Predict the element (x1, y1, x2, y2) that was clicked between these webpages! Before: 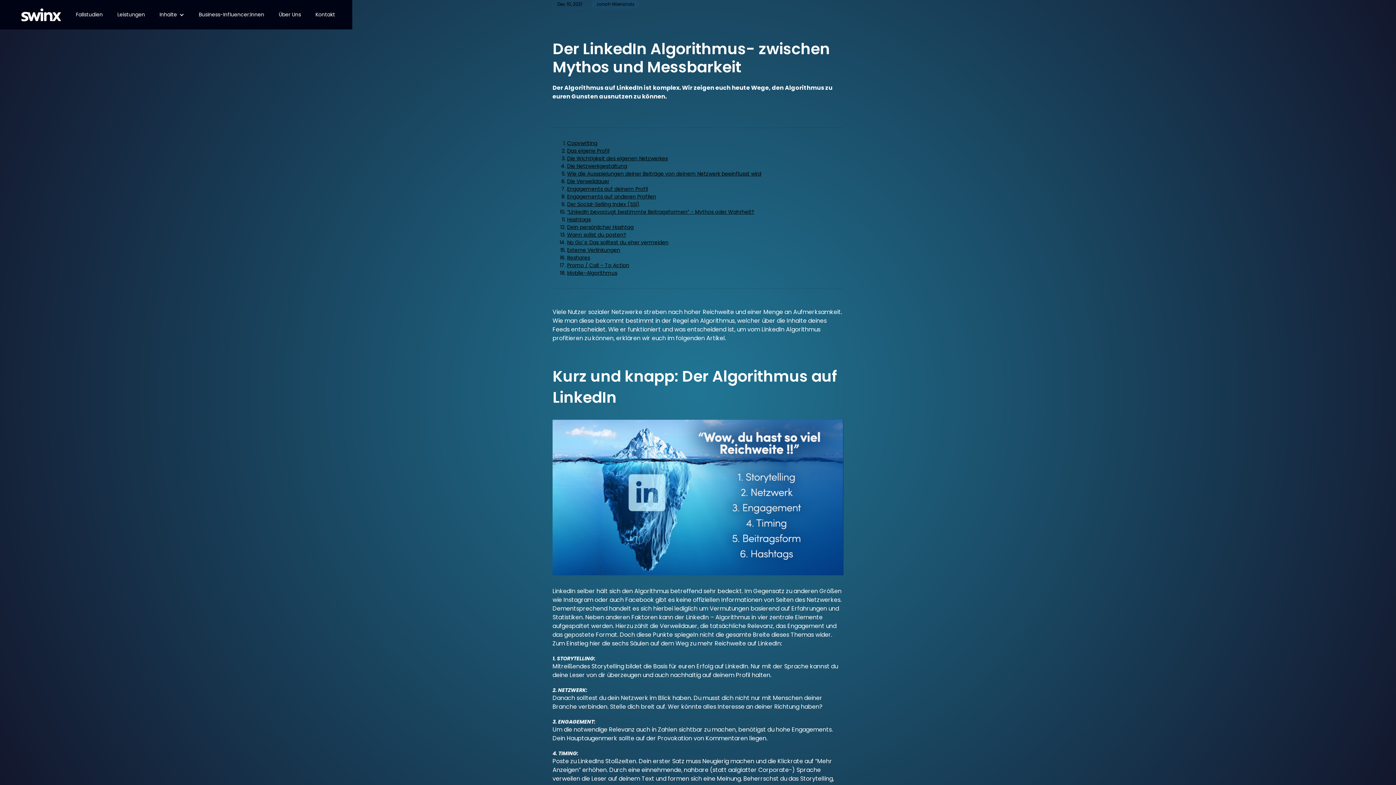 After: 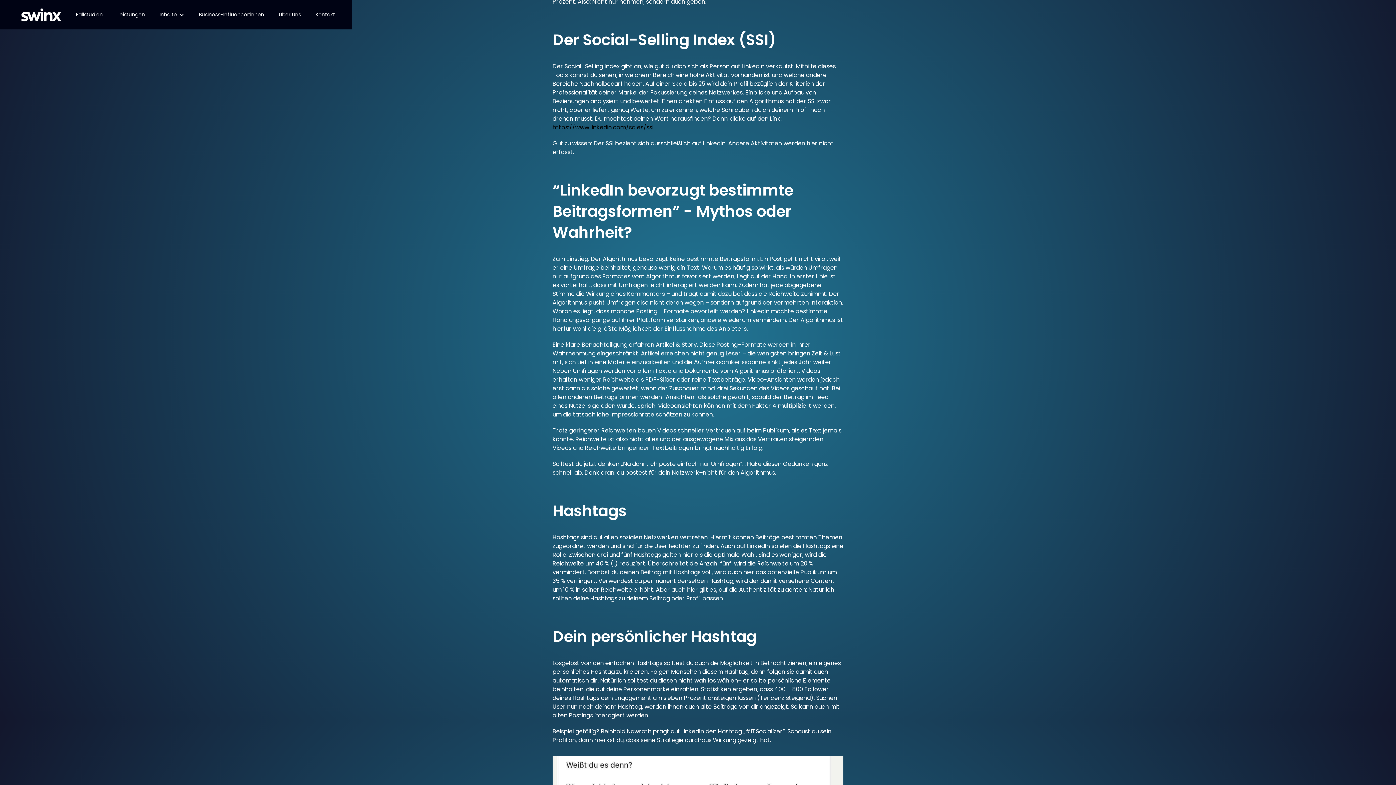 Action: label: Der Social-Selling Index (SSI) bbox: (567, 200, 639, 208)